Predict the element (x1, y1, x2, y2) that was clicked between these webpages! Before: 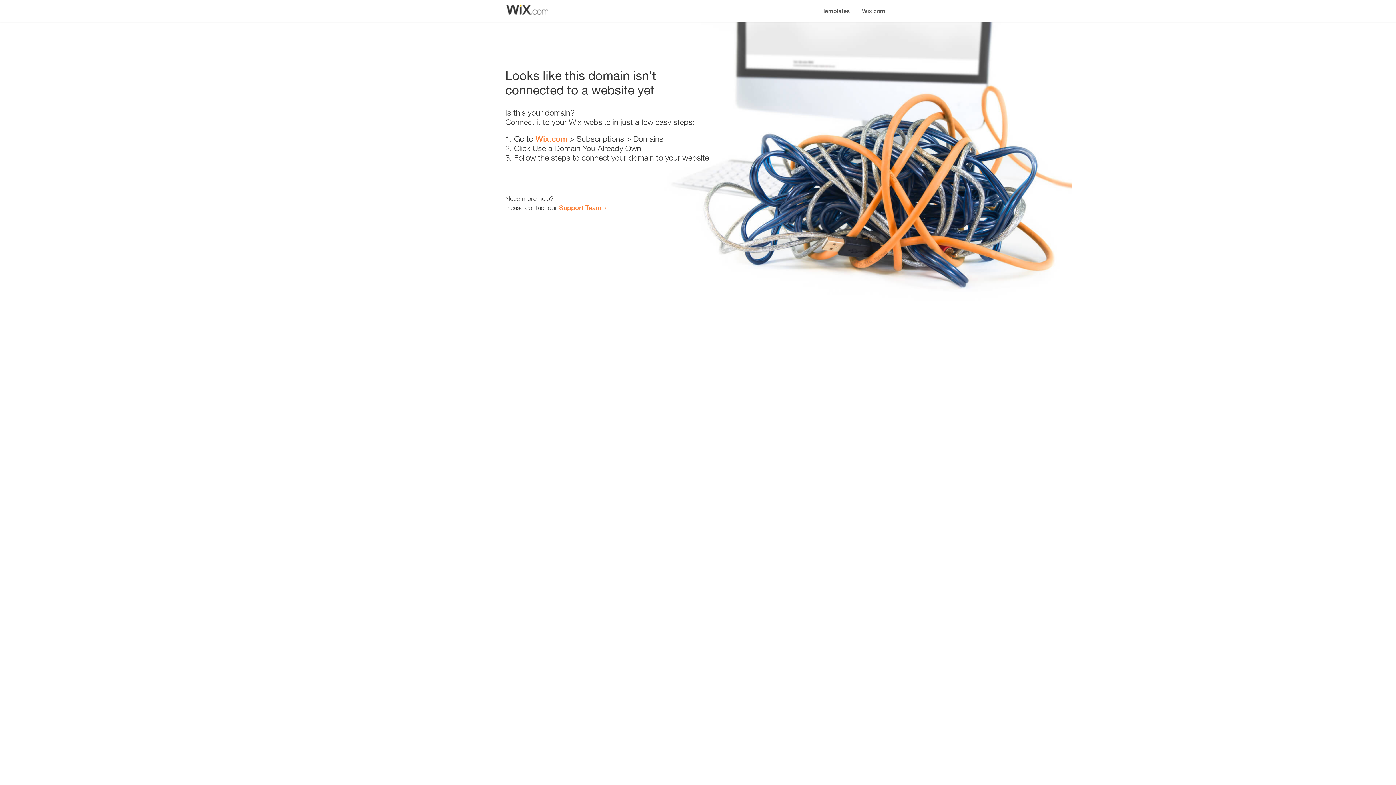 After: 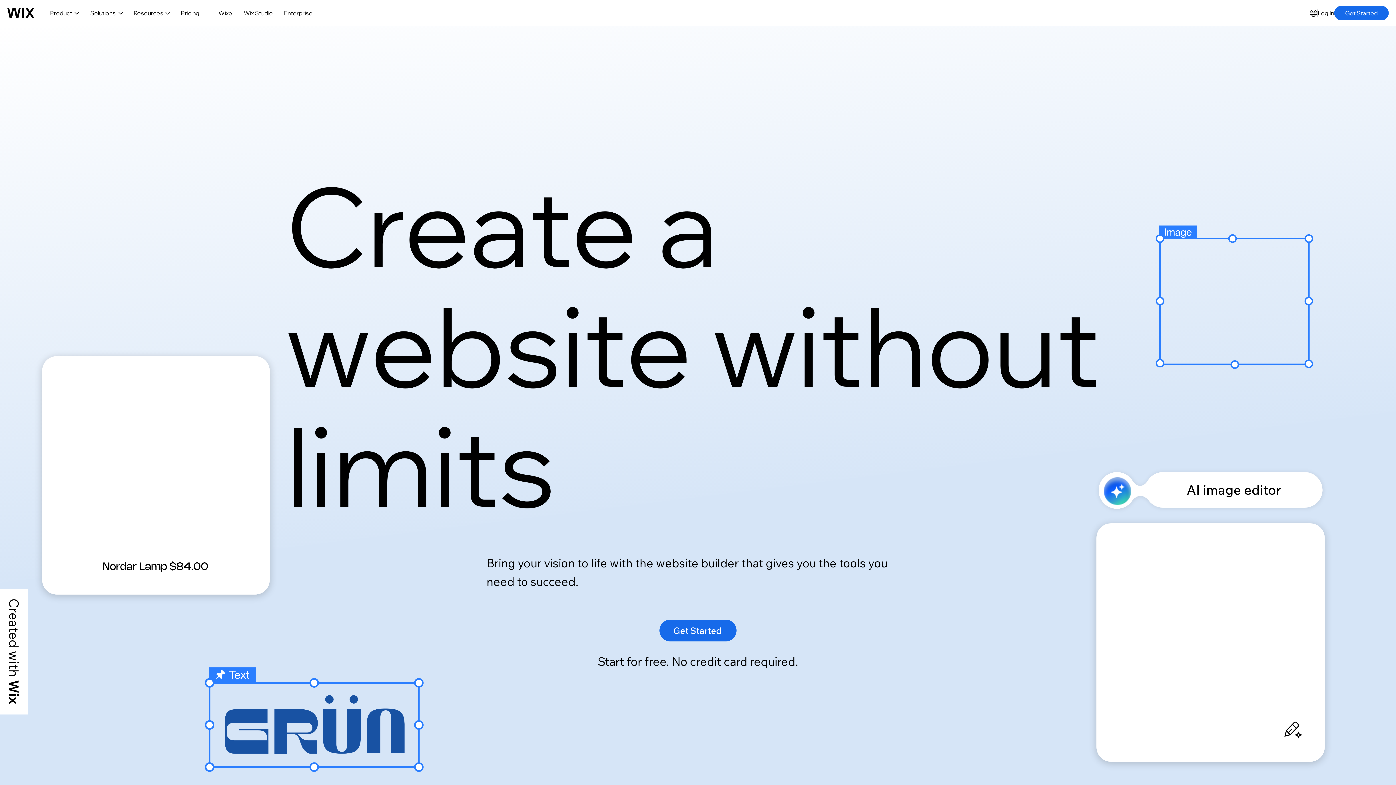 Action: bbox: (856, 0, 890, 14) label: Wix.com